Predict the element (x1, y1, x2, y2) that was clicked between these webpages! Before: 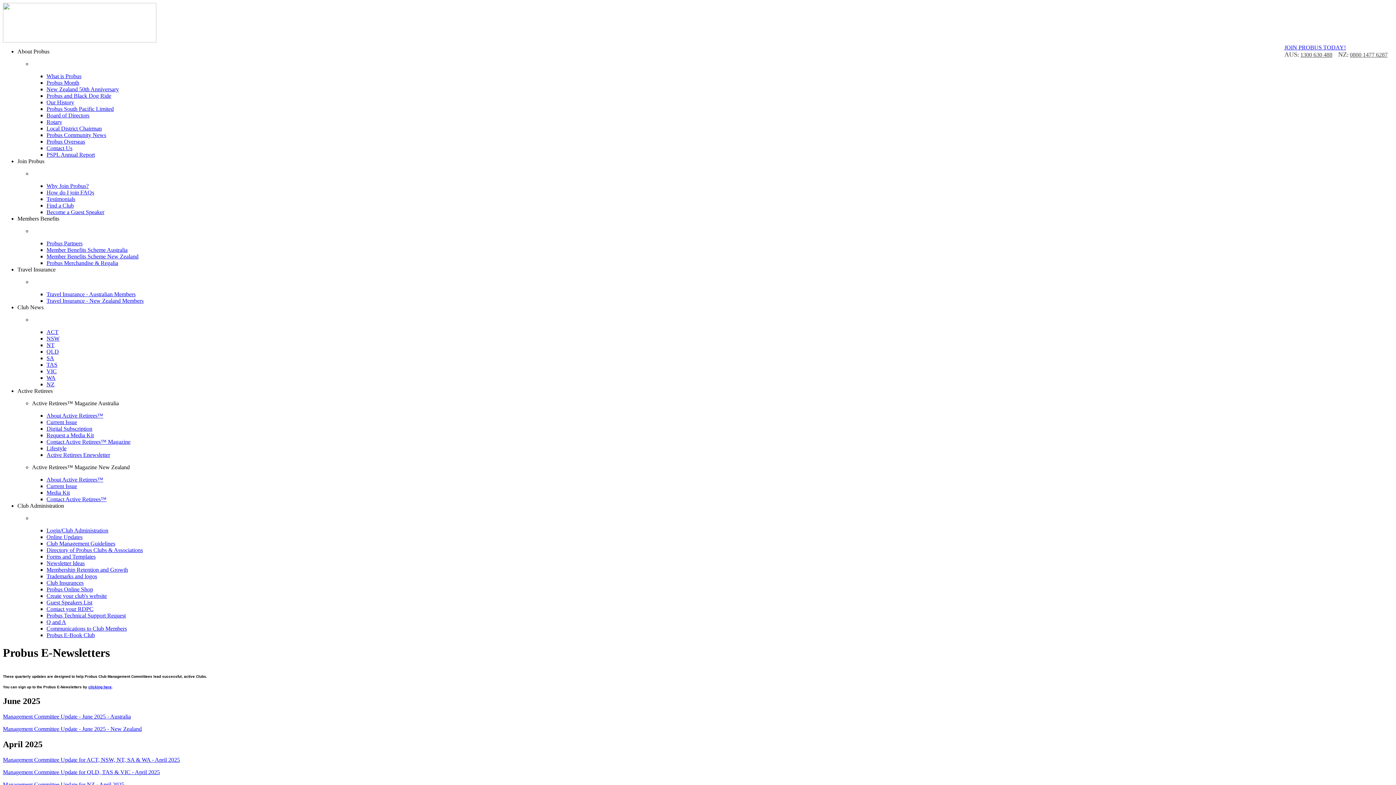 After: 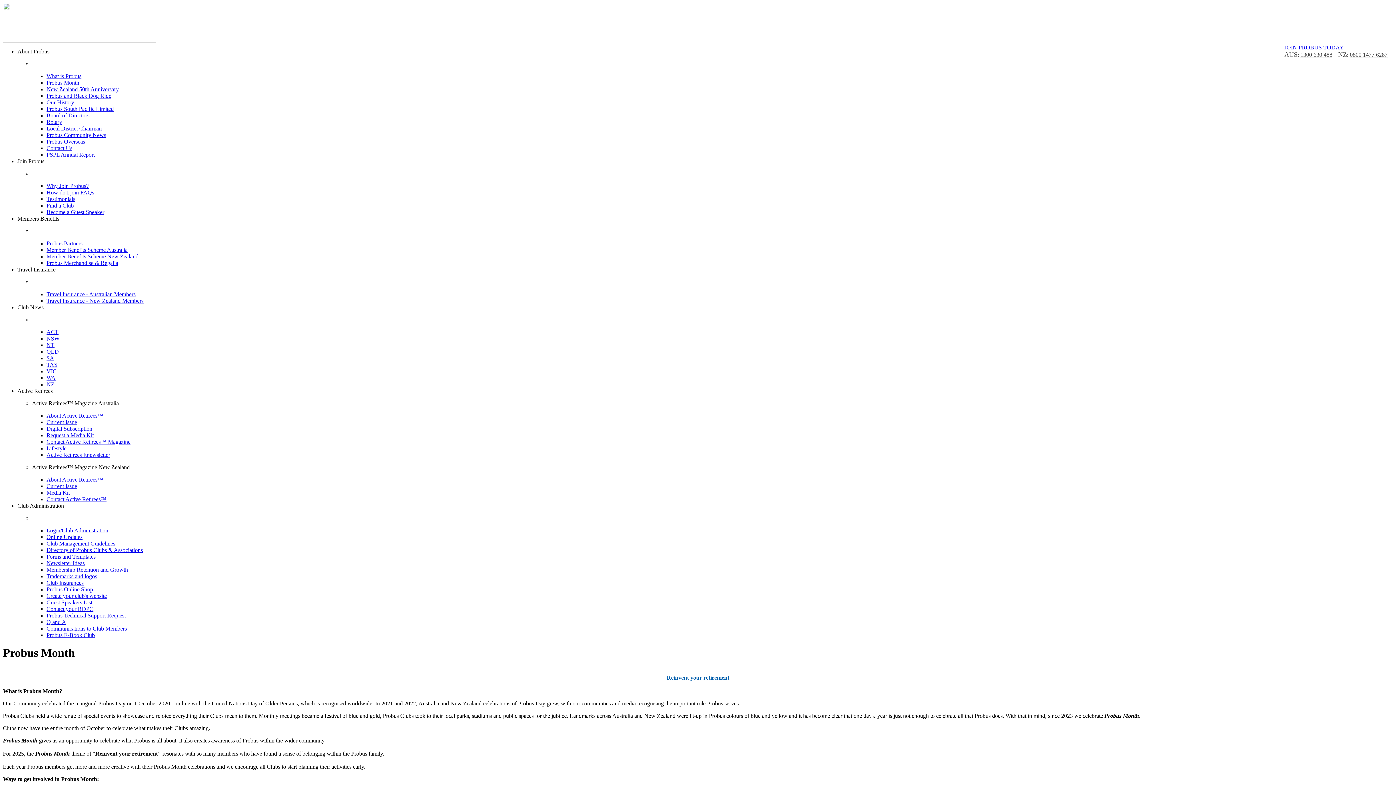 Action: bbox: (46, 79, 79, 85) label: Probus Month